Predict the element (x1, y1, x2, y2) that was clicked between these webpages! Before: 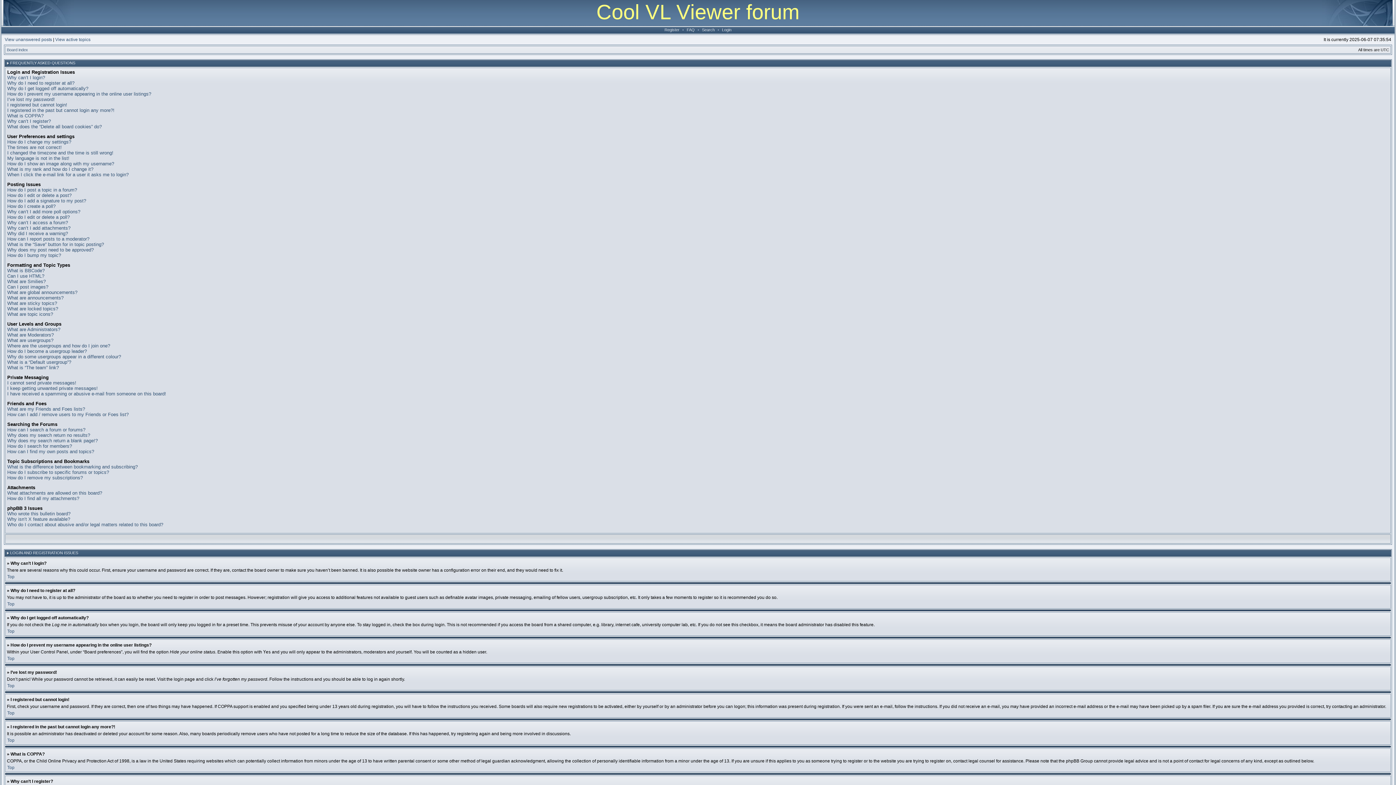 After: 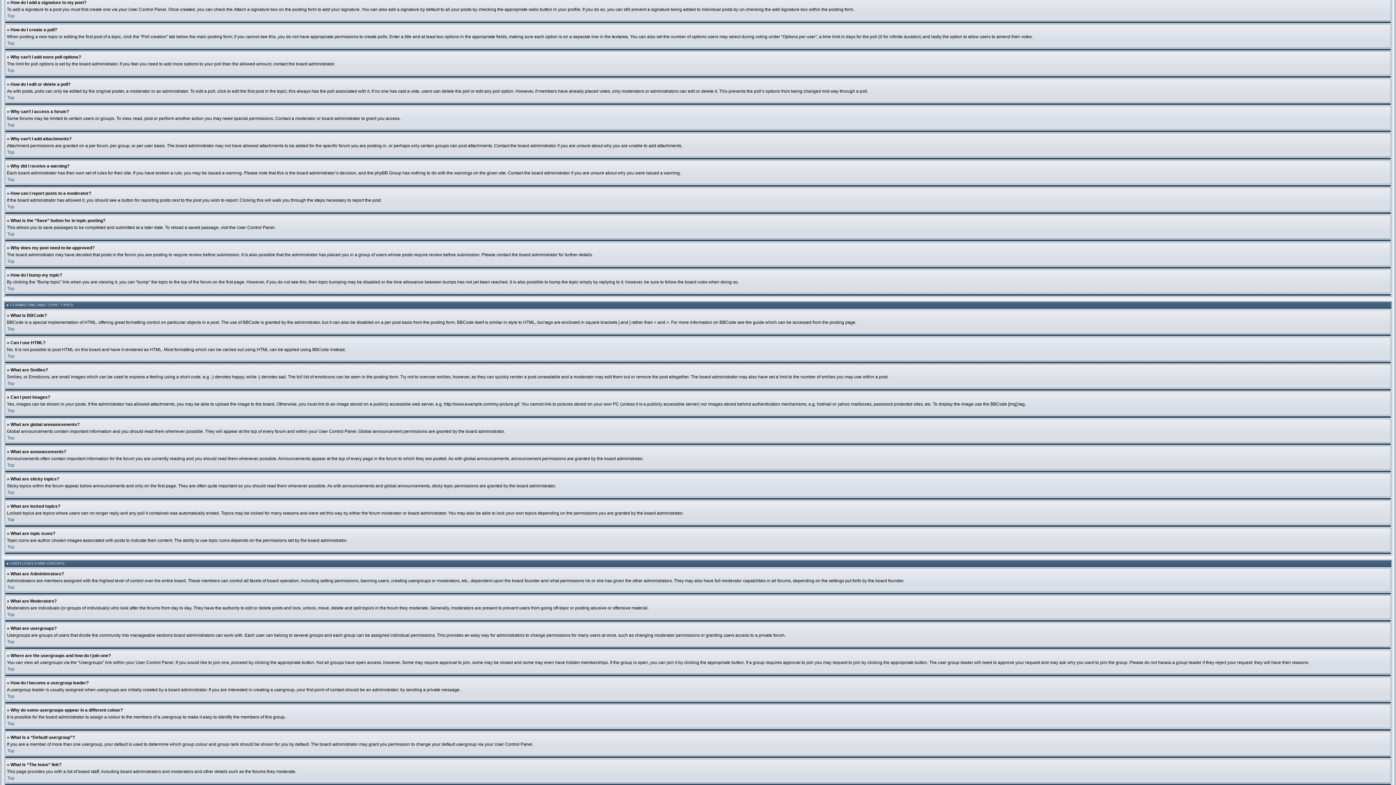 Action: bbox: (7, 198, 86, 203) label: How do I add a signature to my post?